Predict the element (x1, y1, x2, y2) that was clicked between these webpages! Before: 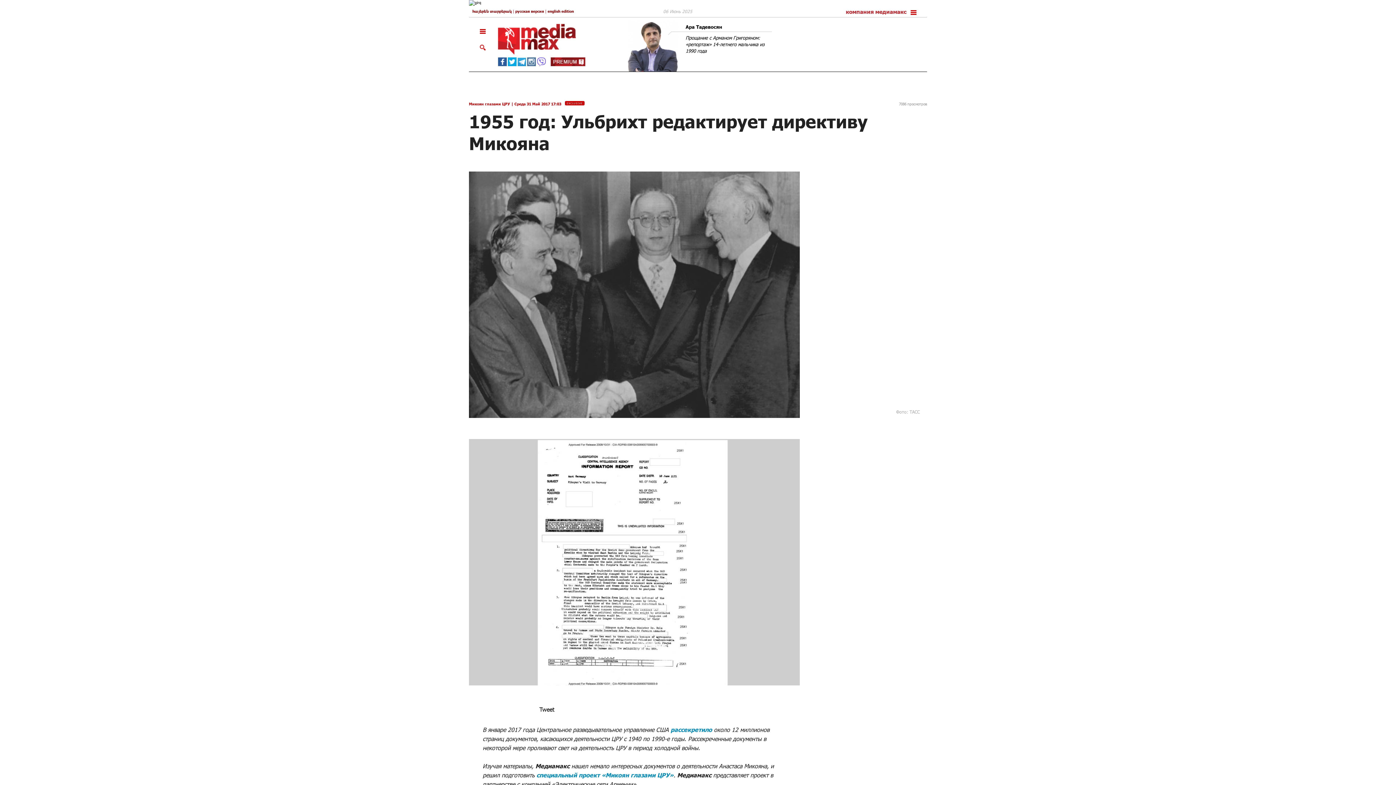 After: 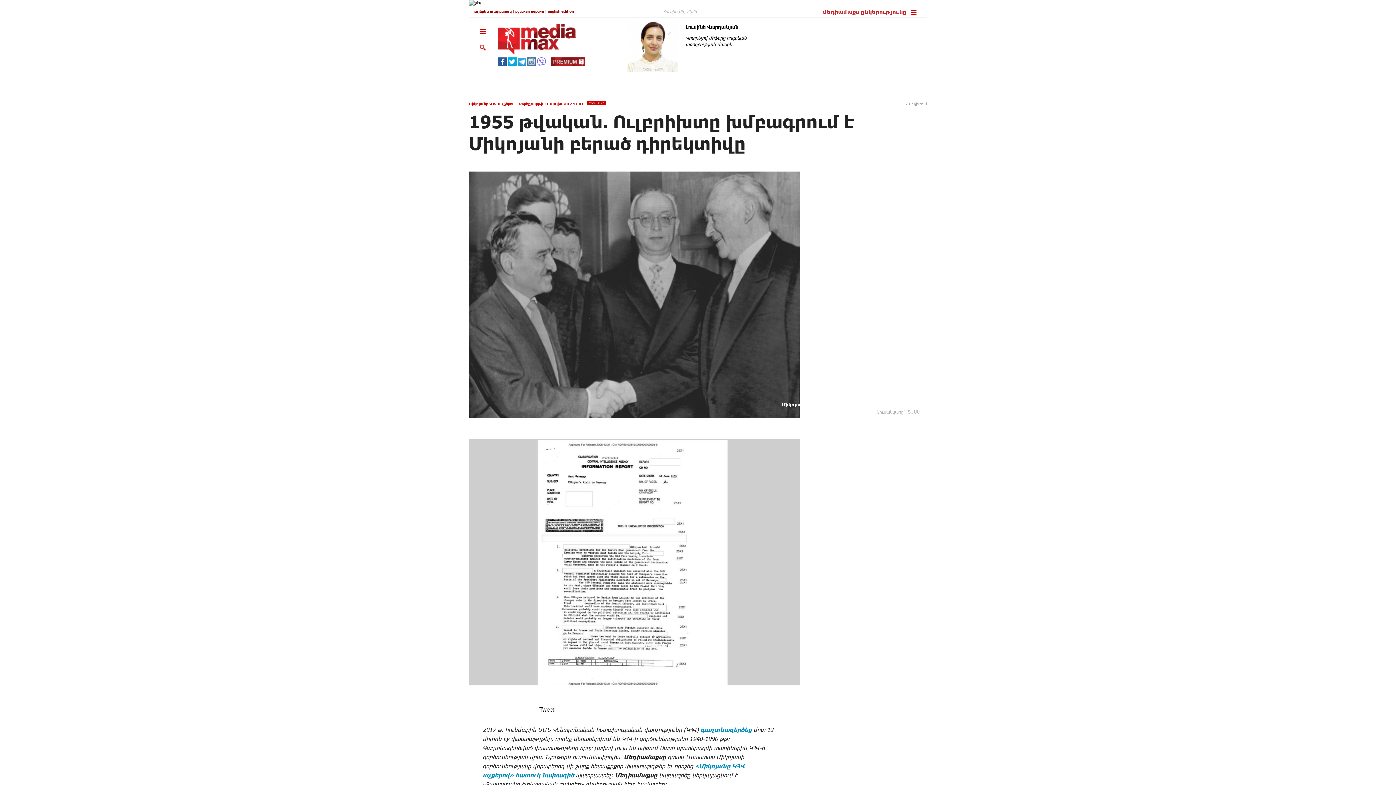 Action: bbox: (472, 9, 511, 13) label: հայերեն տարբերակ